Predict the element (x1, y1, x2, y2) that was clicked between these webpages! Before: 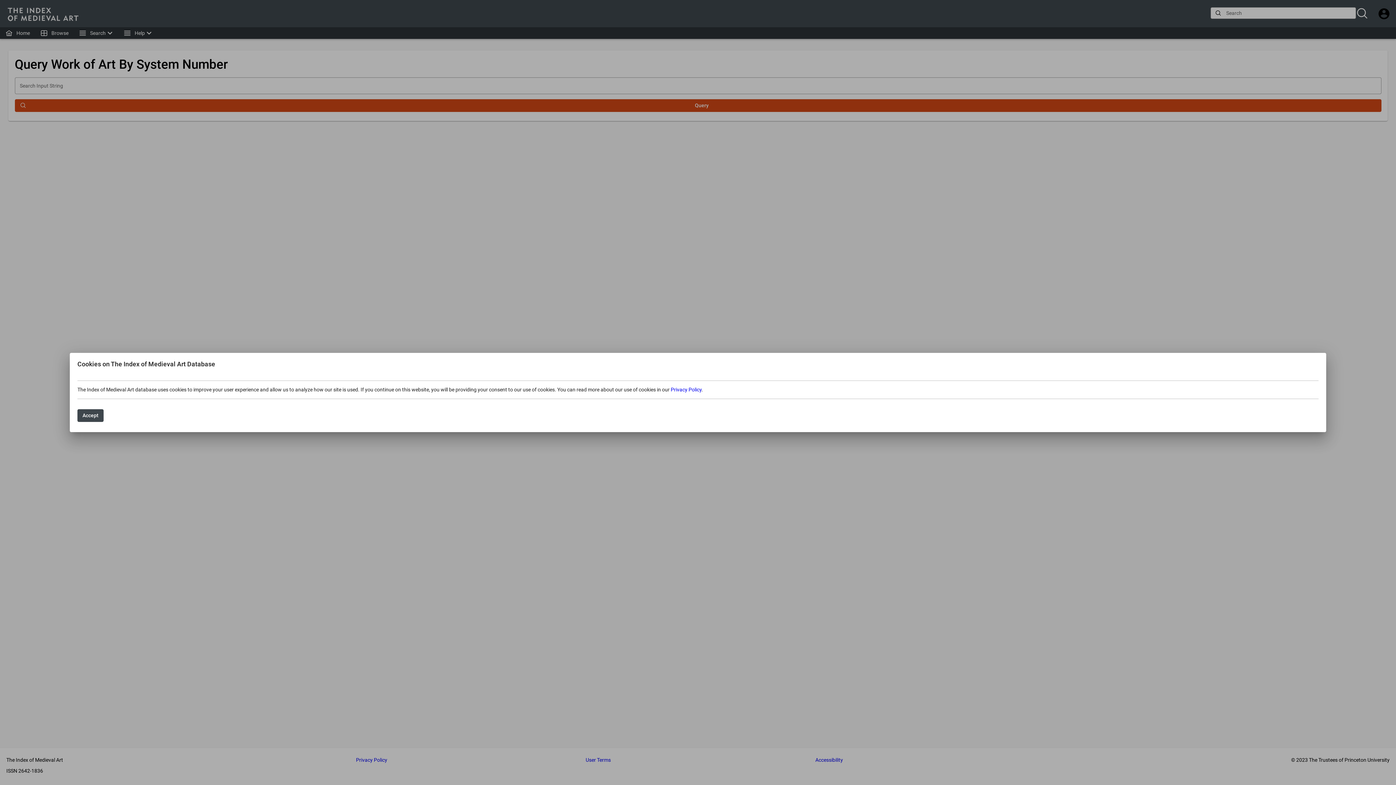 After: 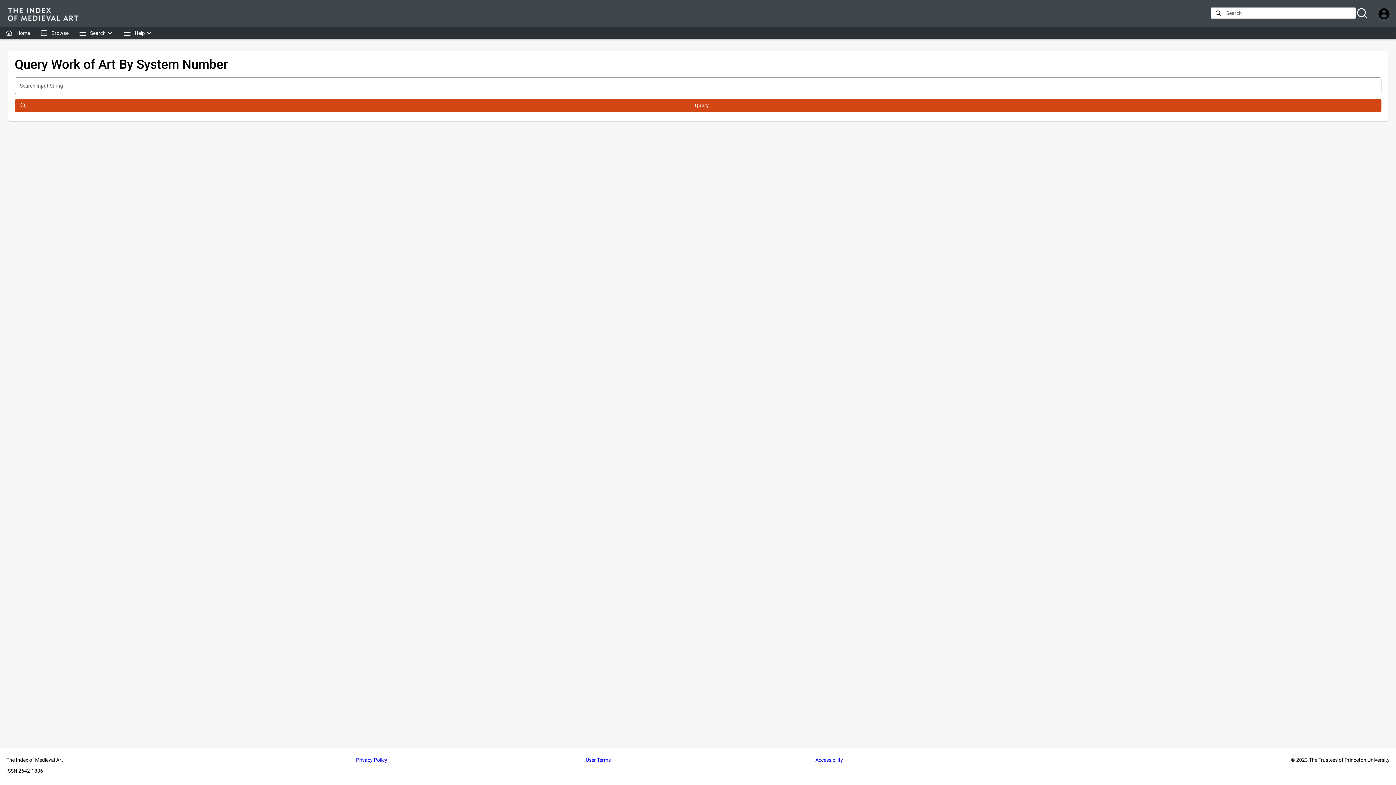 Action: bbox: (77, 409, 103, 422) label: Accept